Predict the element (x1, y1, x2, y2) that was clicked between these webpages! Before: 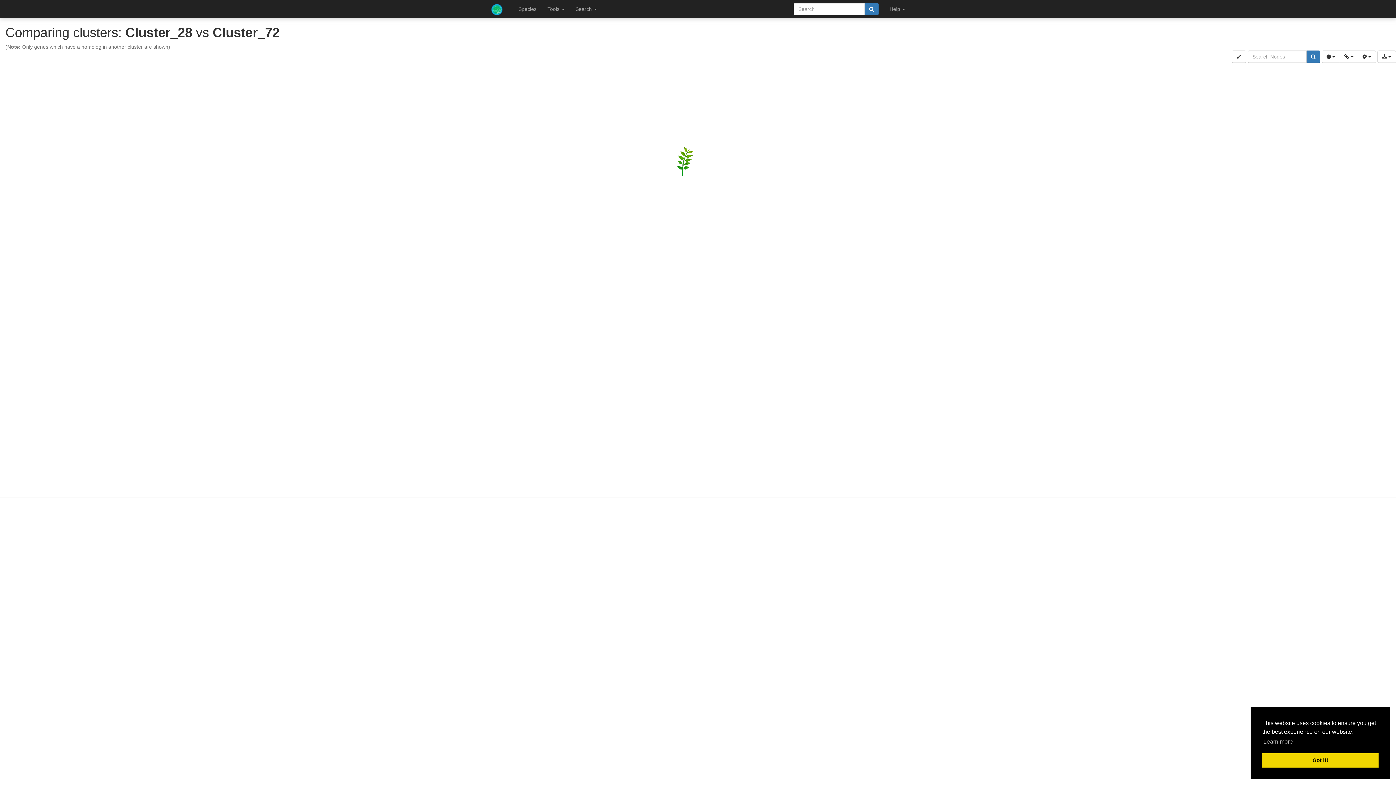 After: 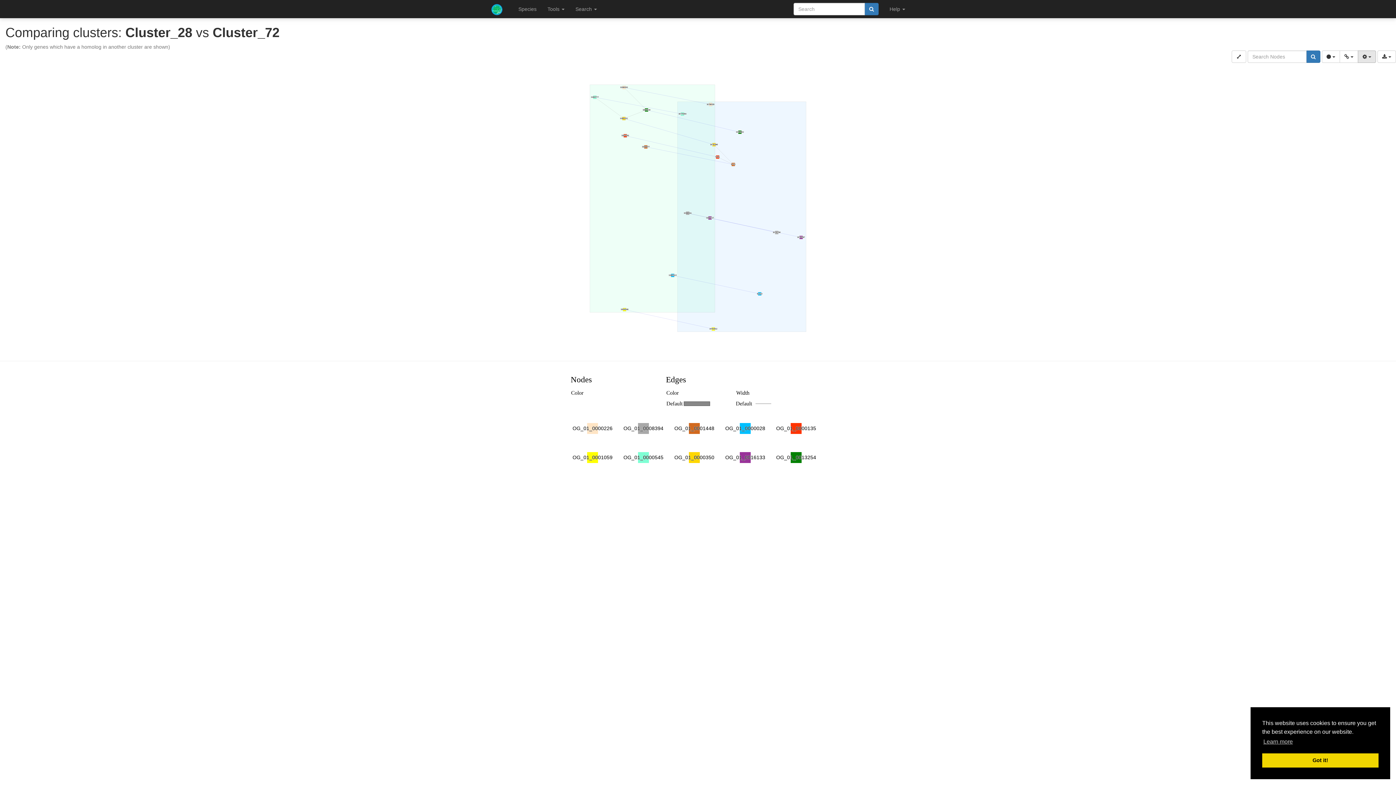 Action: bbox: (1358, 50, 1376, 62) label:  